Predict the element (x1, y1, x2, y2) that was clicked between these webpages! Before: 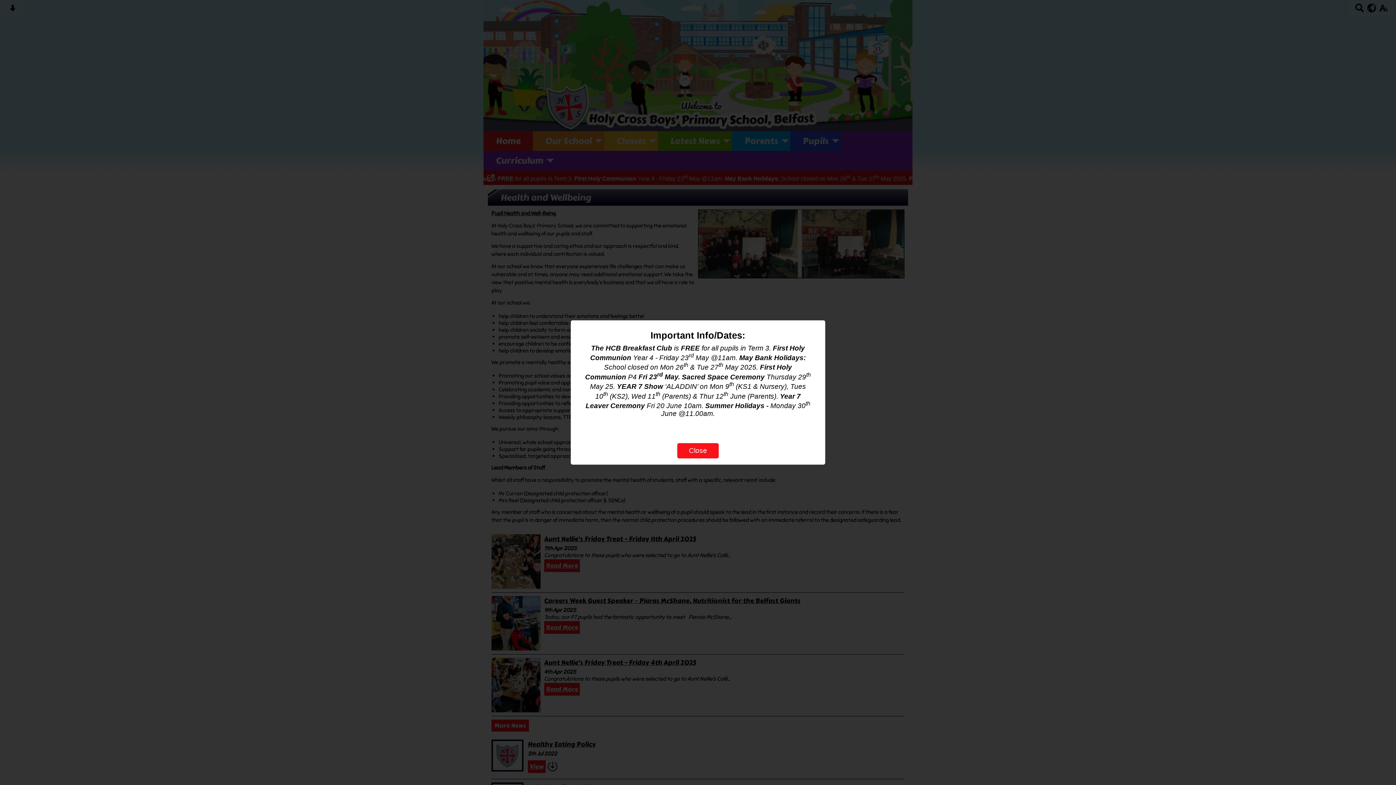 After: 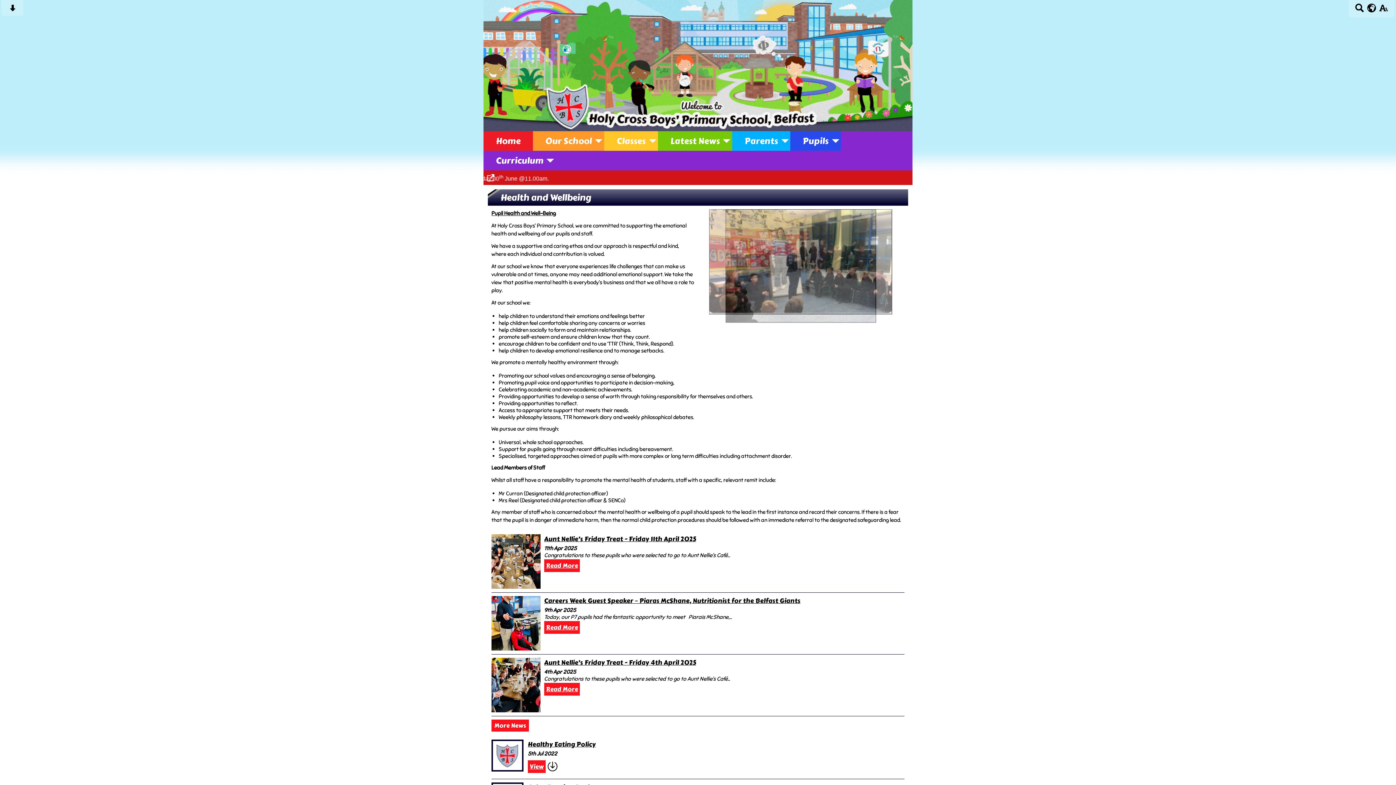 Action: label: Close bbox: (677, 443, 718, 458)